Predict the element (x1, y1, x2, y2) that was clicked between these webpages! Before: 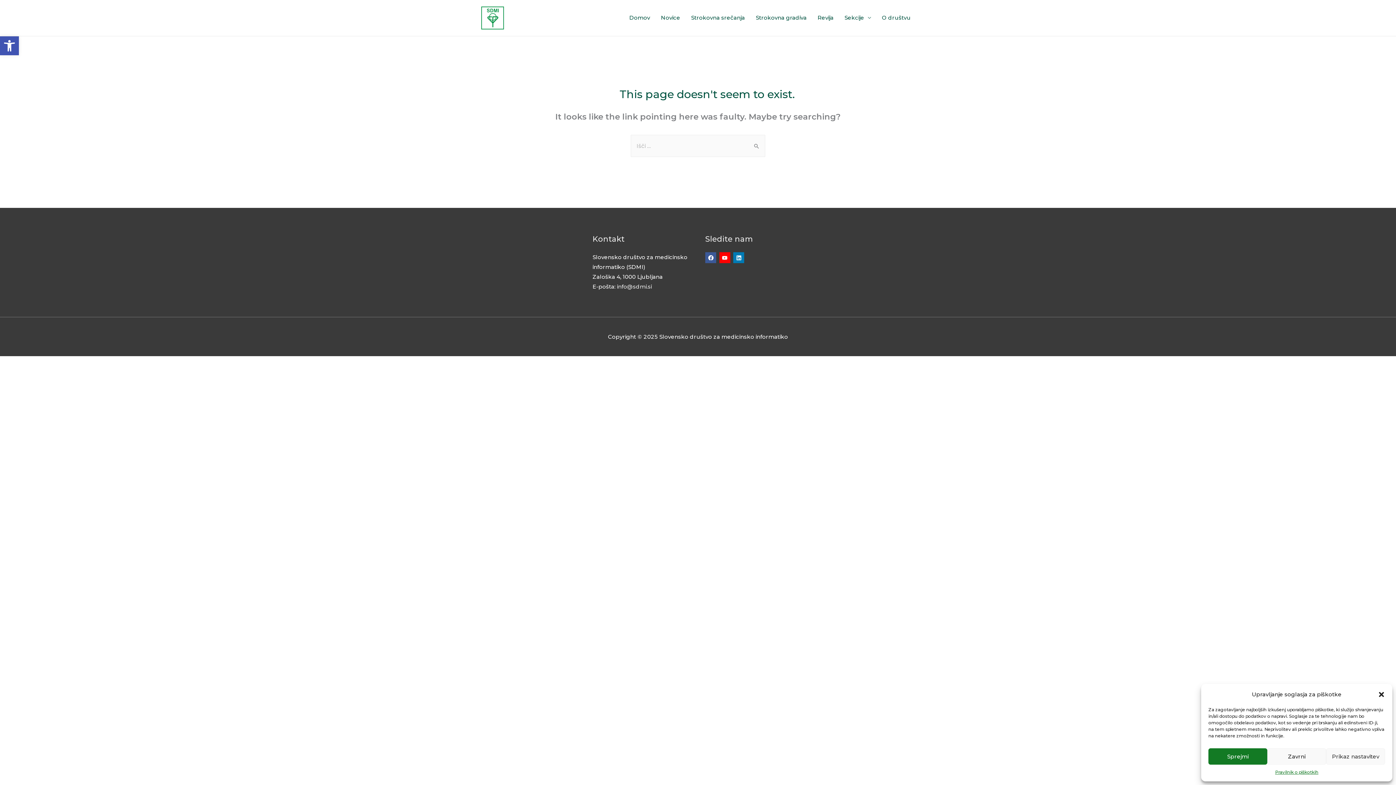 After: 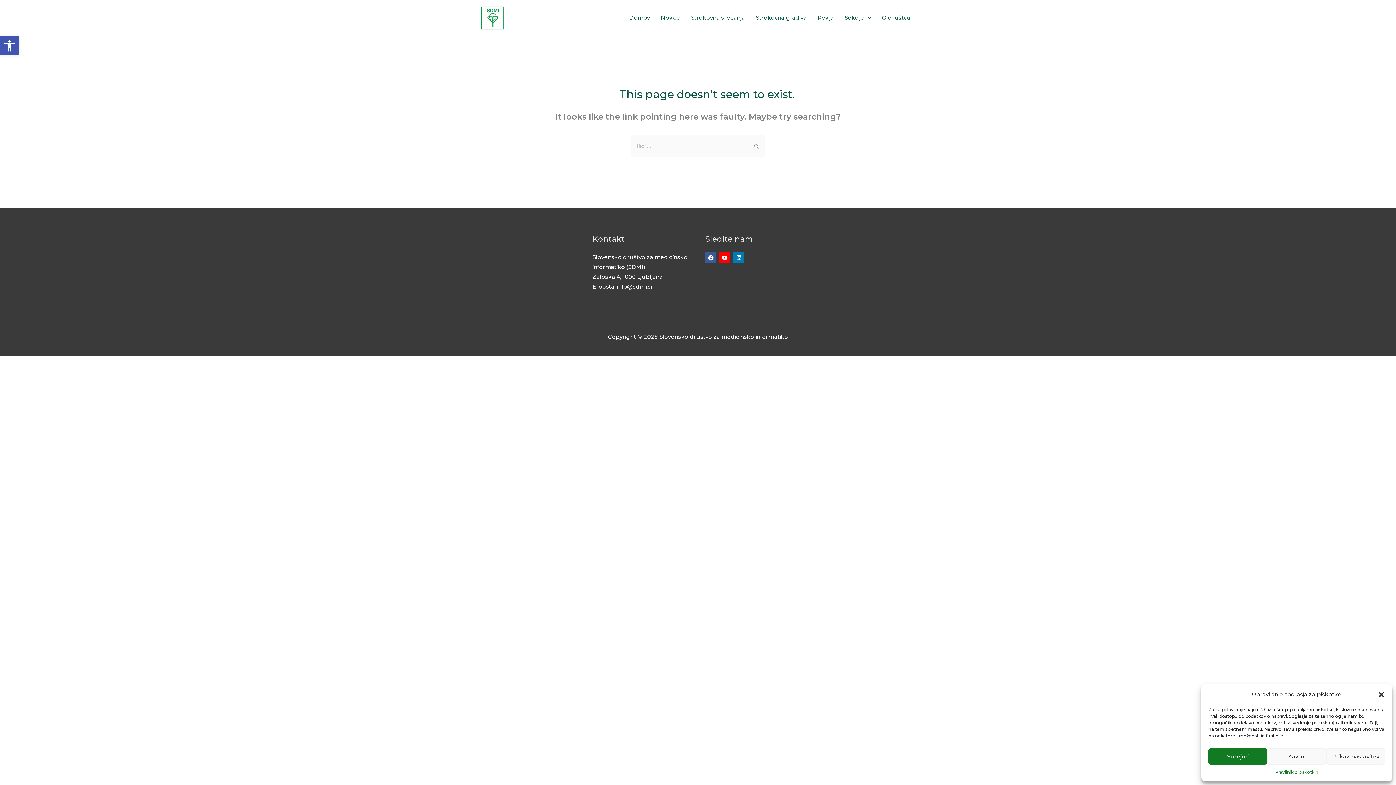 Action: label: info@sdmi.si bbox: (617, 283, 652, 290)